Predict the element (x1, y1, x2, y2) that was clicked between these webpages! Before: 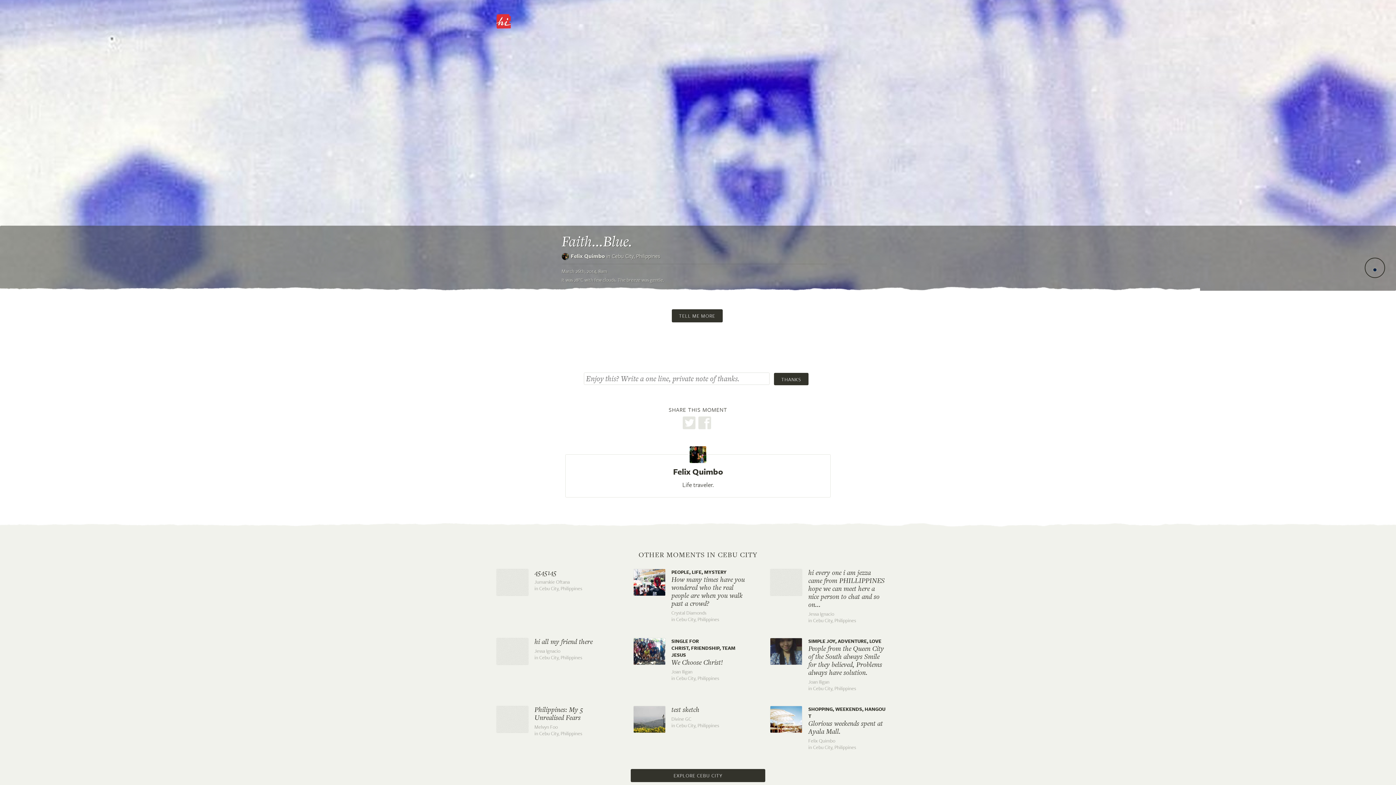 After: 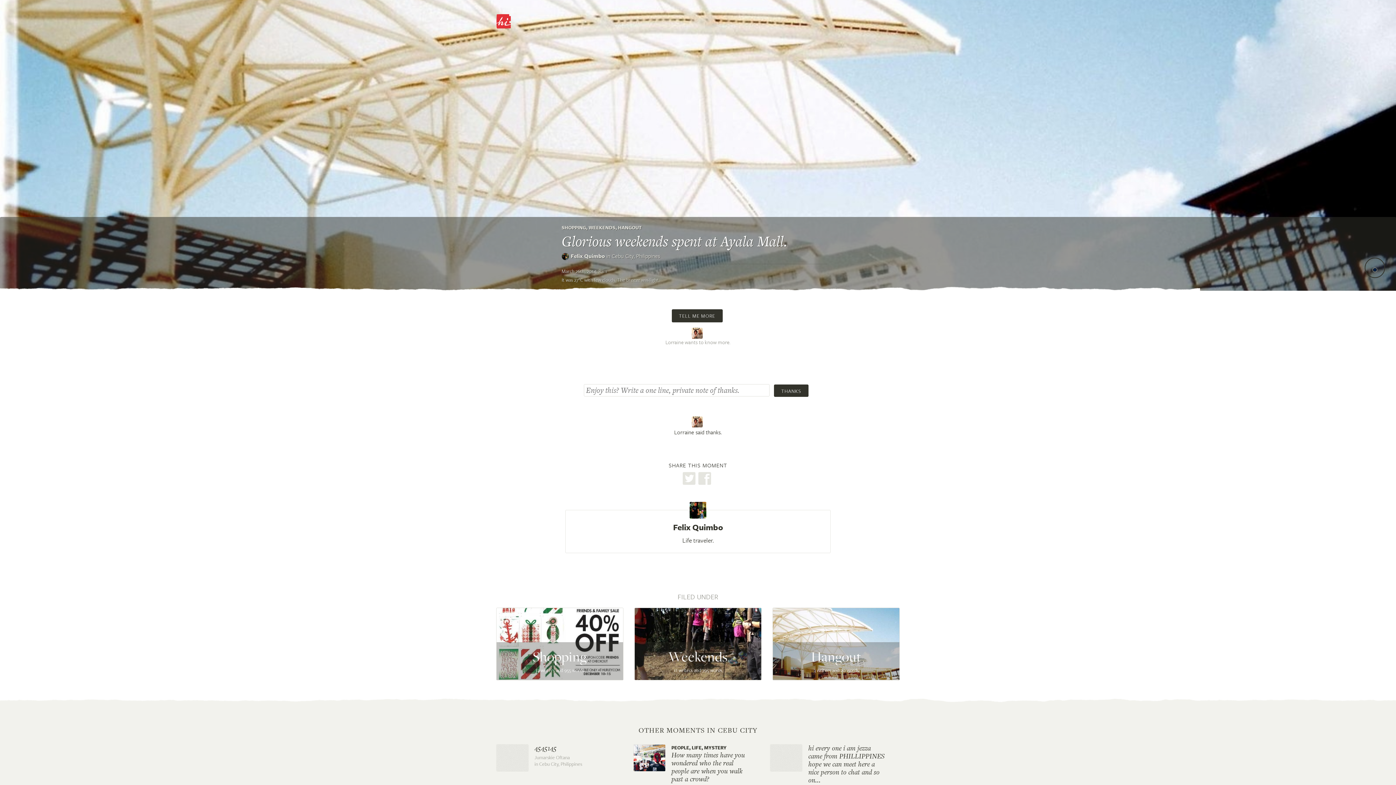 Action: bbox: (770, 706, 899, 752) label: SHOPPING, WEEKENDS, HANGOUT

Glorious weekends spent at Ayala Mall.

Felix Quimbo
in Cebu City, Philippines